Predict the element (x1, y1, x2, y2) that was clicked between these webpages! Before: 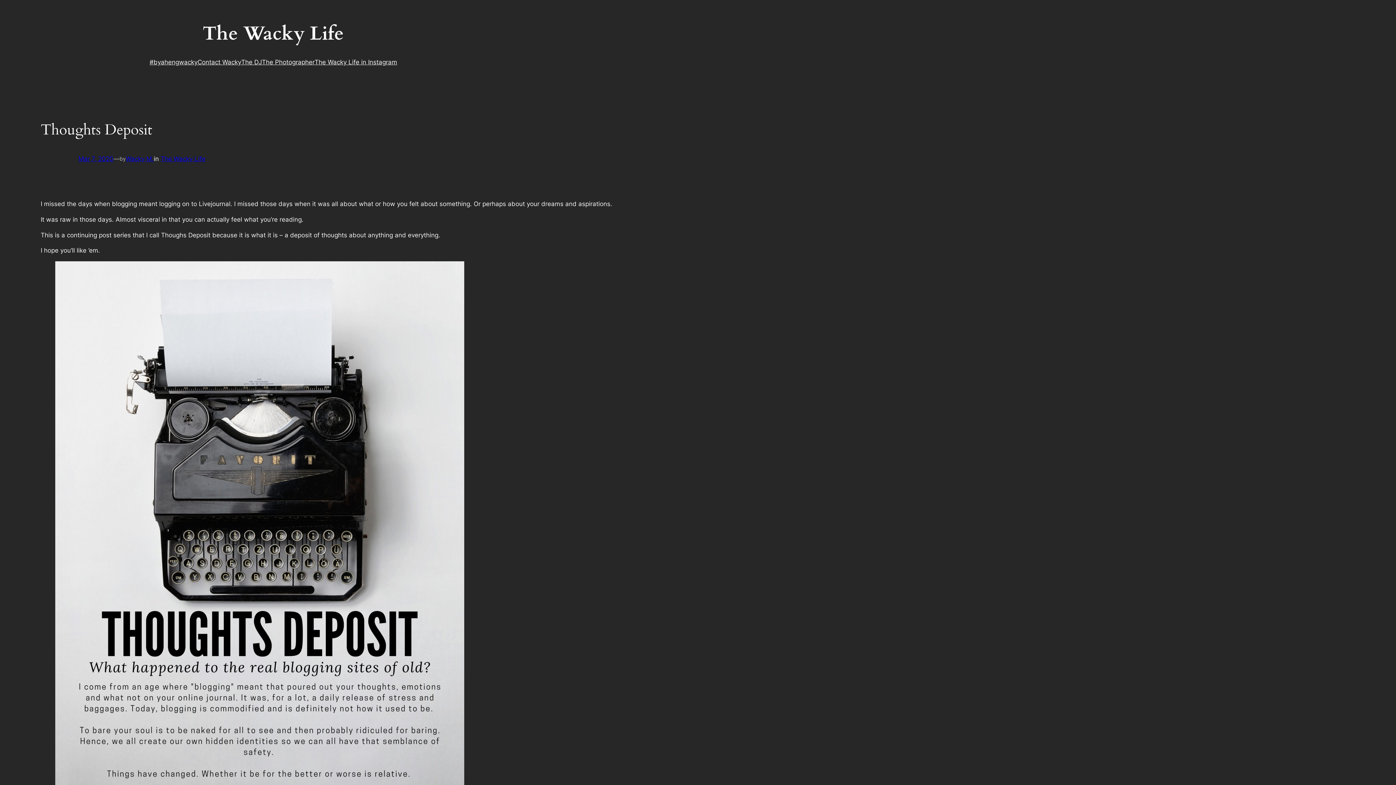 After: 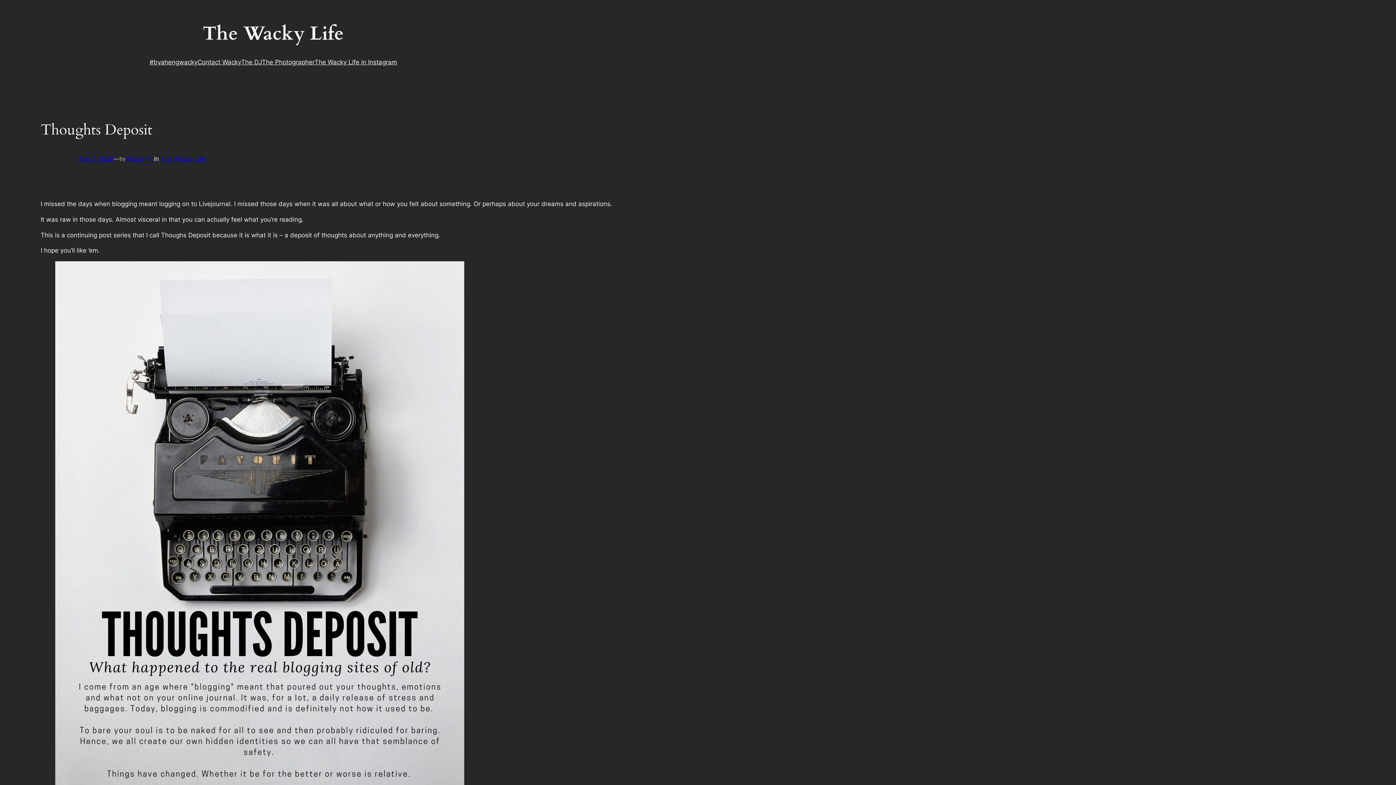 Action: label: Mar 7, 2020 bbox: (78, 155, 113, 162)